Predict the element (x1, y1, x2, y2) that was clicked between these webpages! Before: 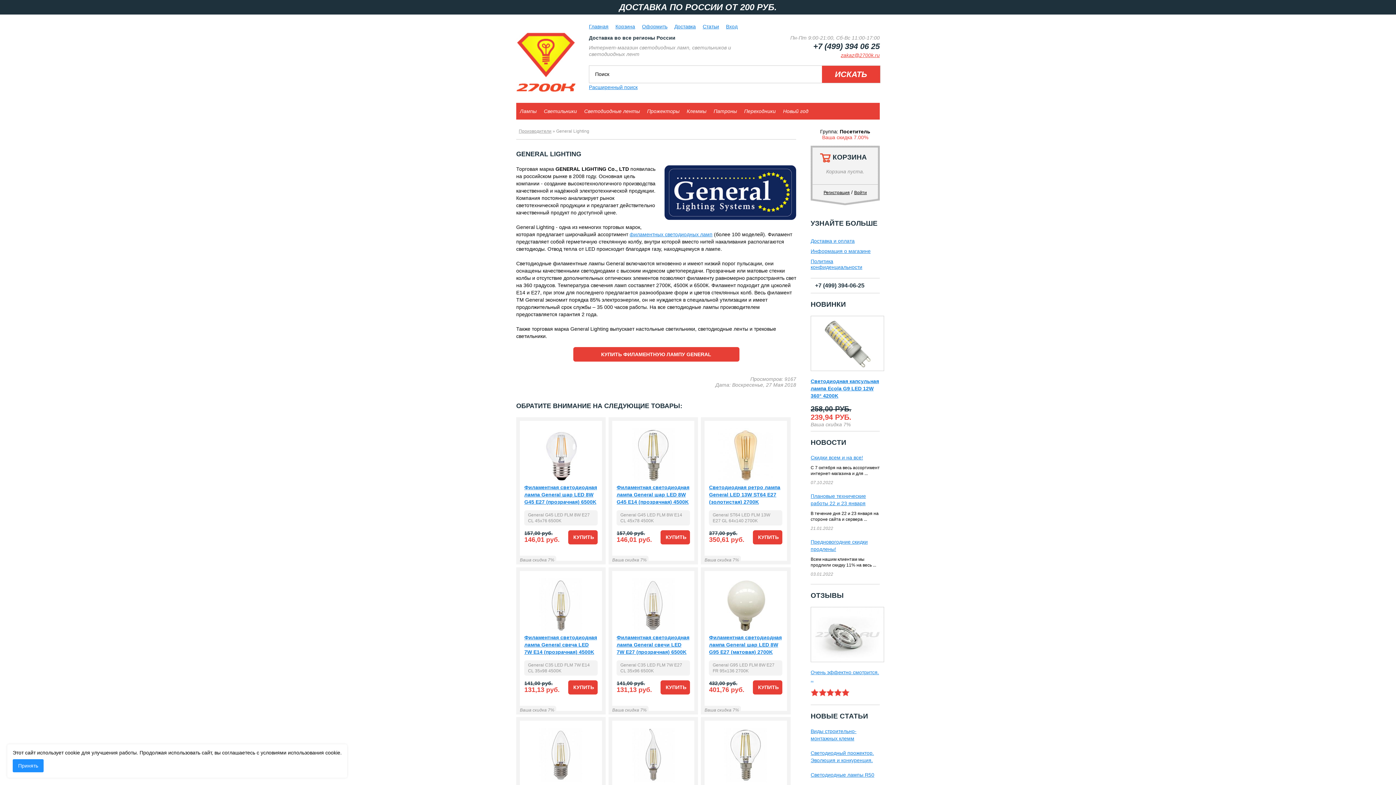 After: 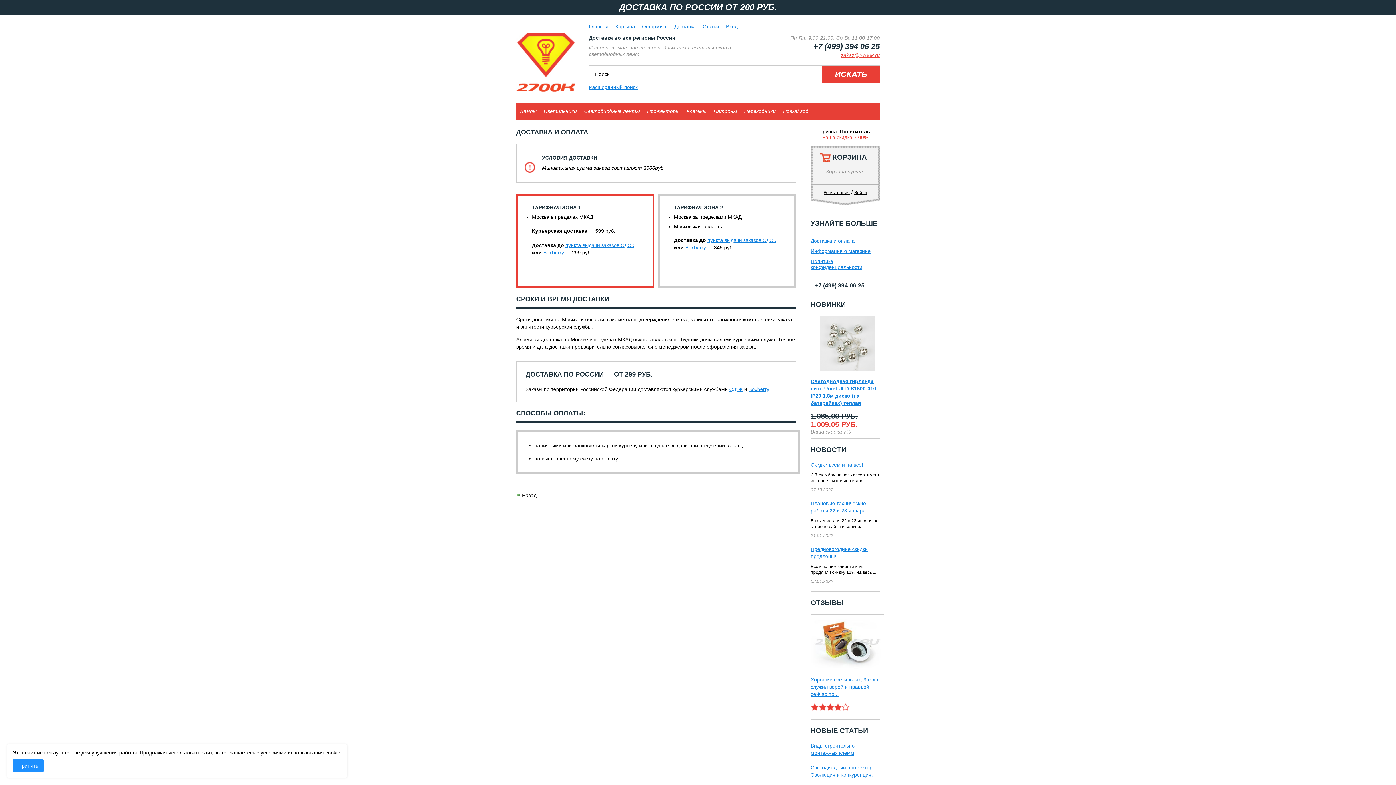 Action: bbox: (619, 5, 777, 11) label: ДОСТАВКА ПО РОССИИ ОТ 200 РУБ.